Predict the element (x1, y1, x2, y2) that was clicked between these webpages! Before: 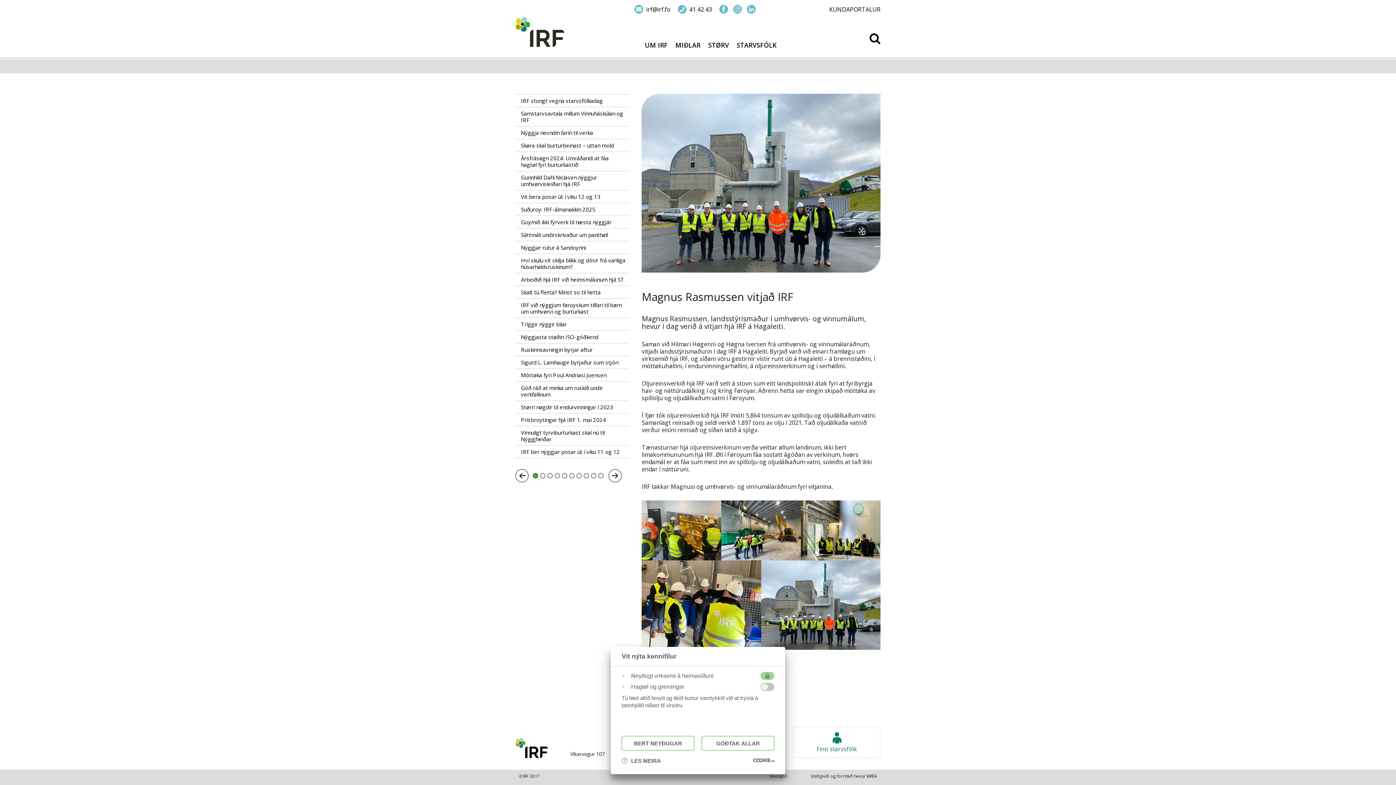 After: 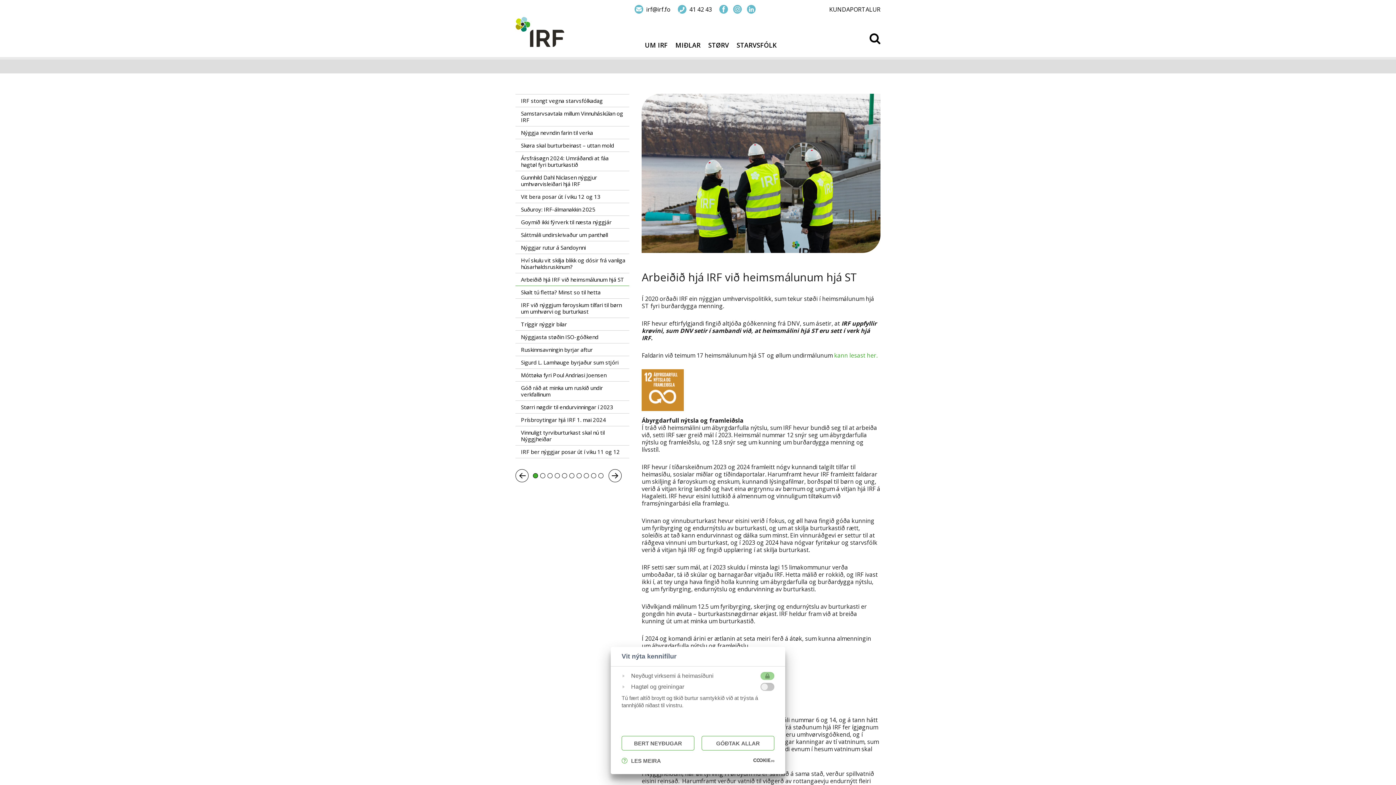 Action: label: Arbeiðið hjá IRF við heimsmálunum hjá ST bbox: (521, 276, 624, 283)